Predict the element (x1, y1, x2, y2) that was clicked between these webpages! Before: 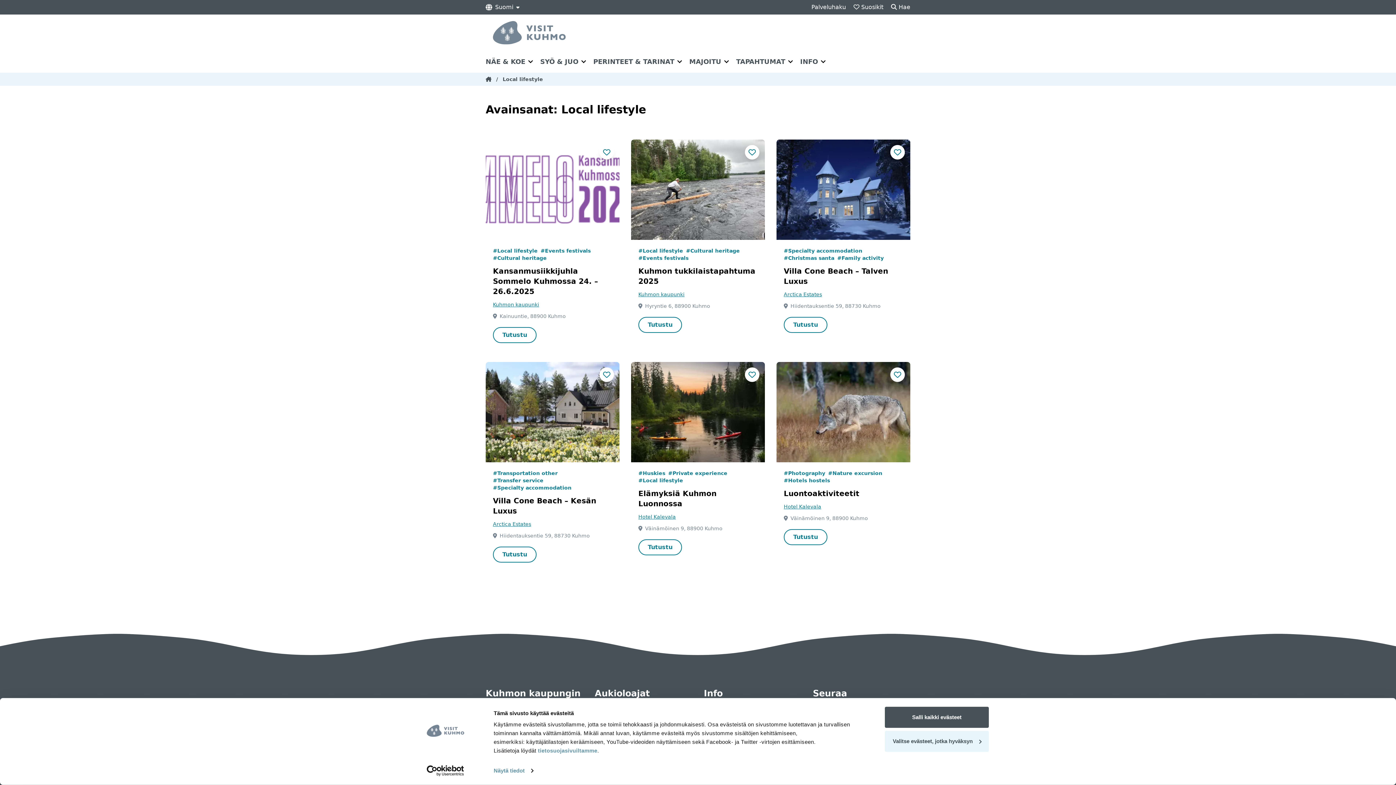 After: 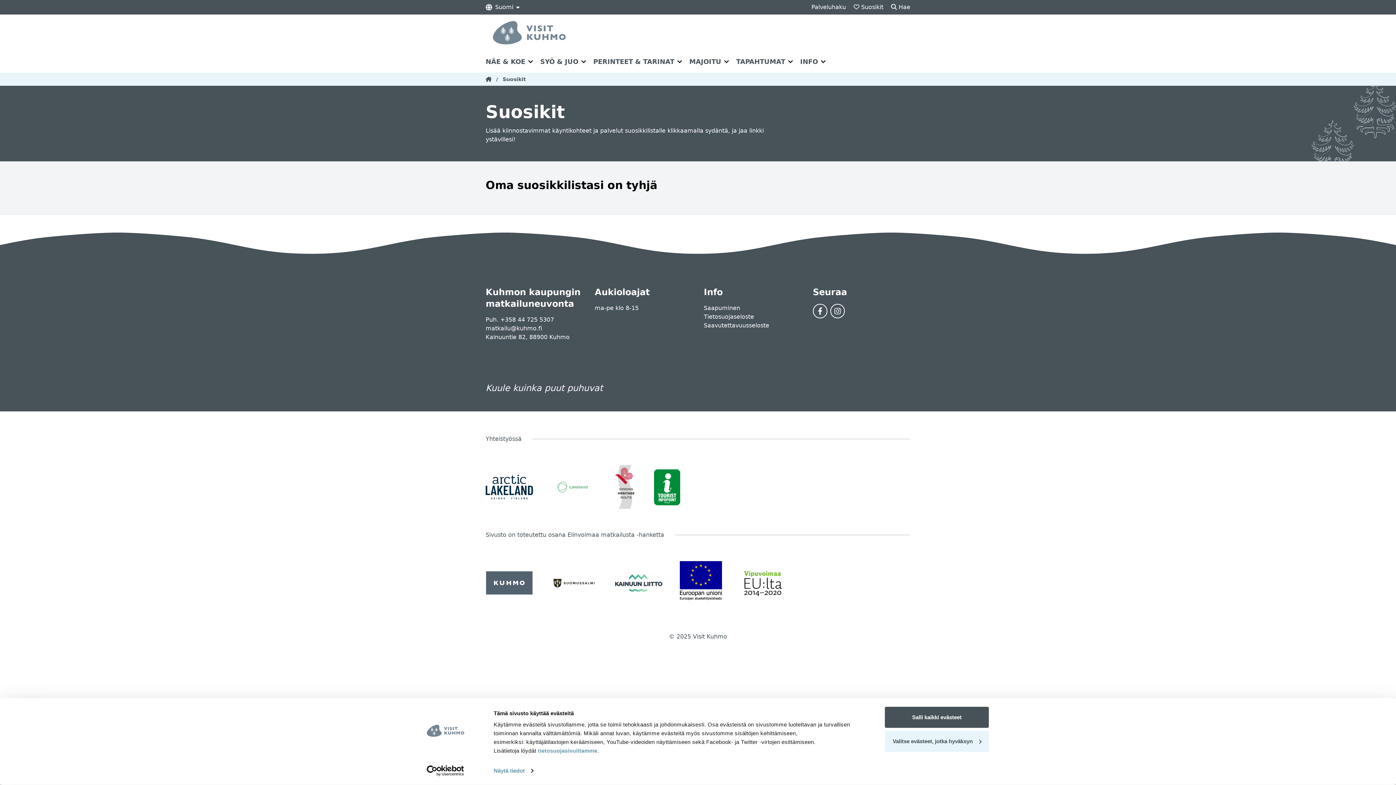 Action: bbox: (869, 3, 893, 10) label: Suosikit 